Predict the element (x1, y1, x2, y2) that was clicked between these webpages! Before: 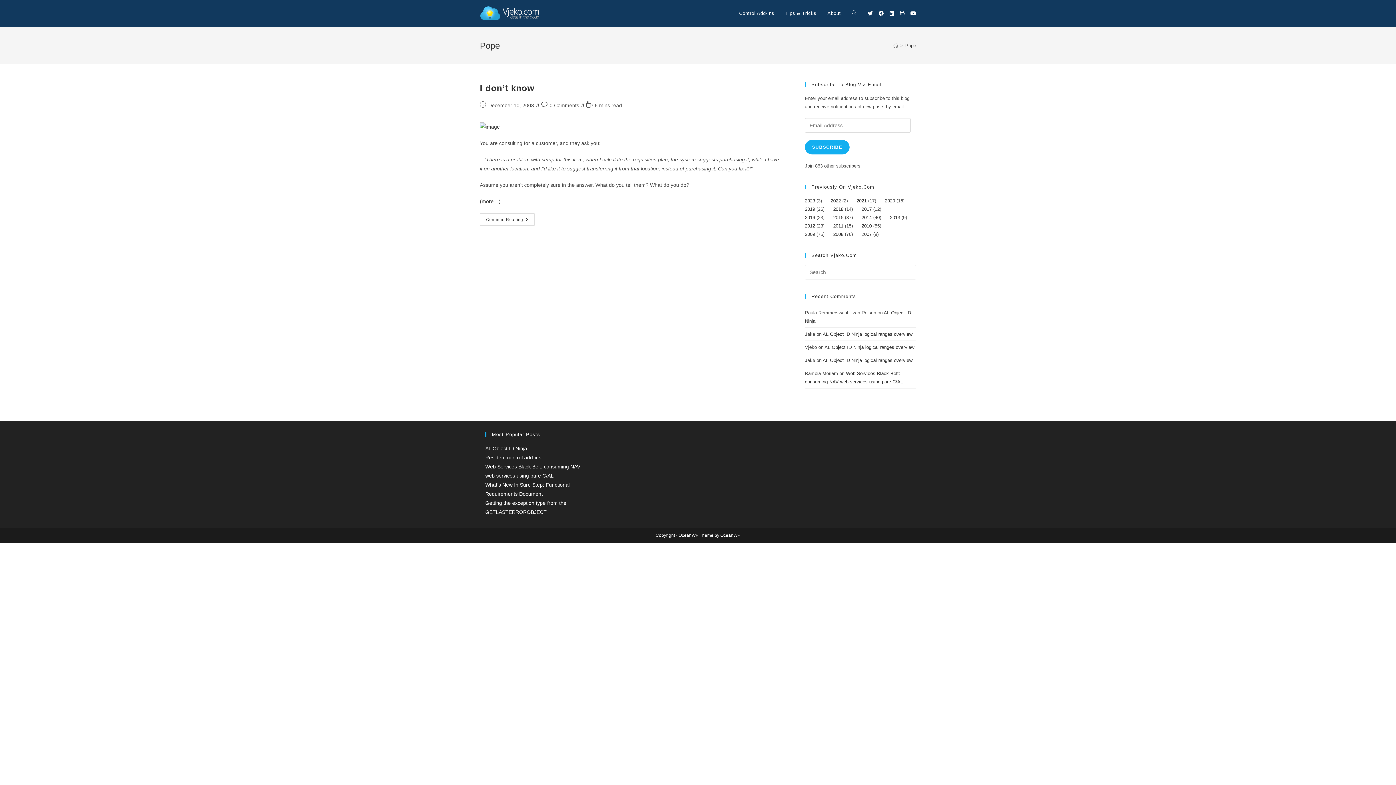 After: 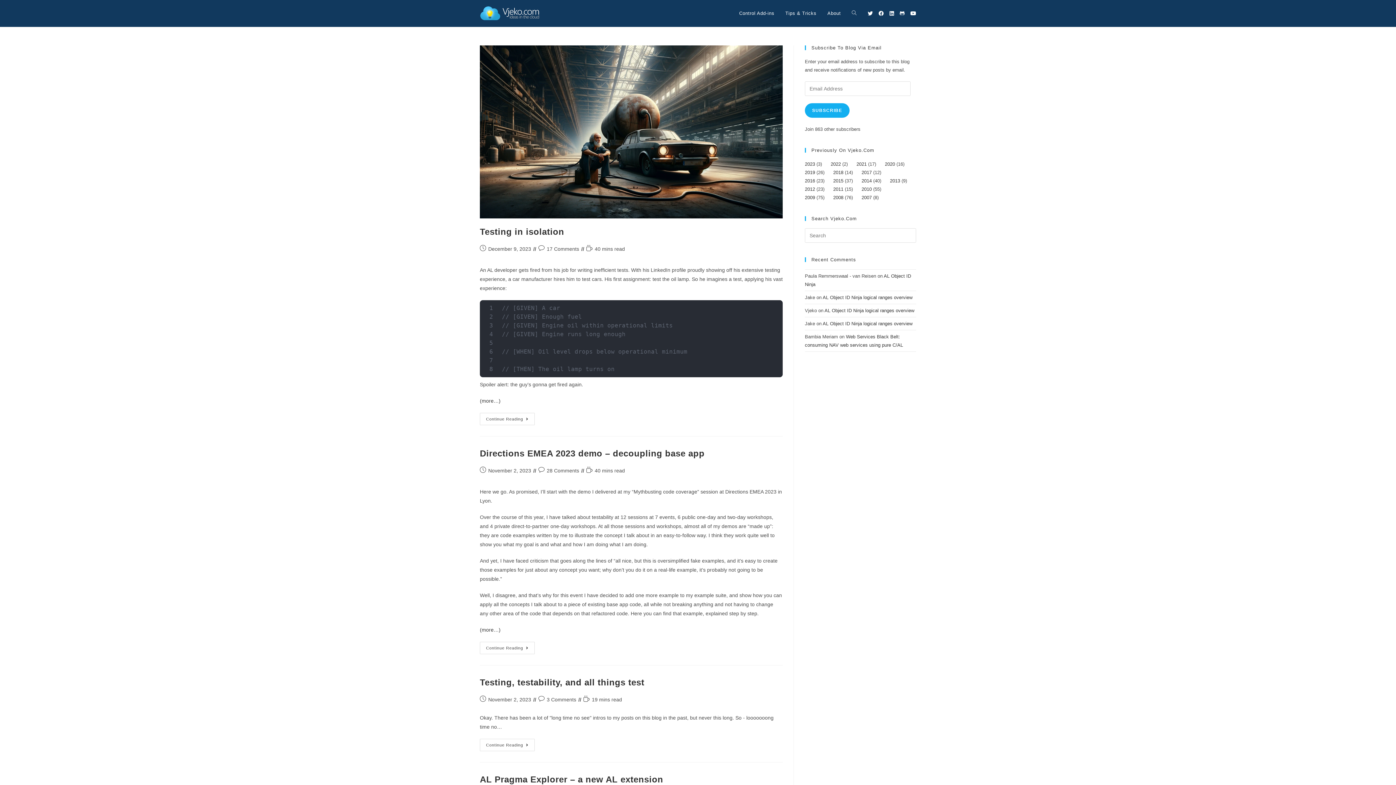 Action: bbox: (480, 9, 539, 15)